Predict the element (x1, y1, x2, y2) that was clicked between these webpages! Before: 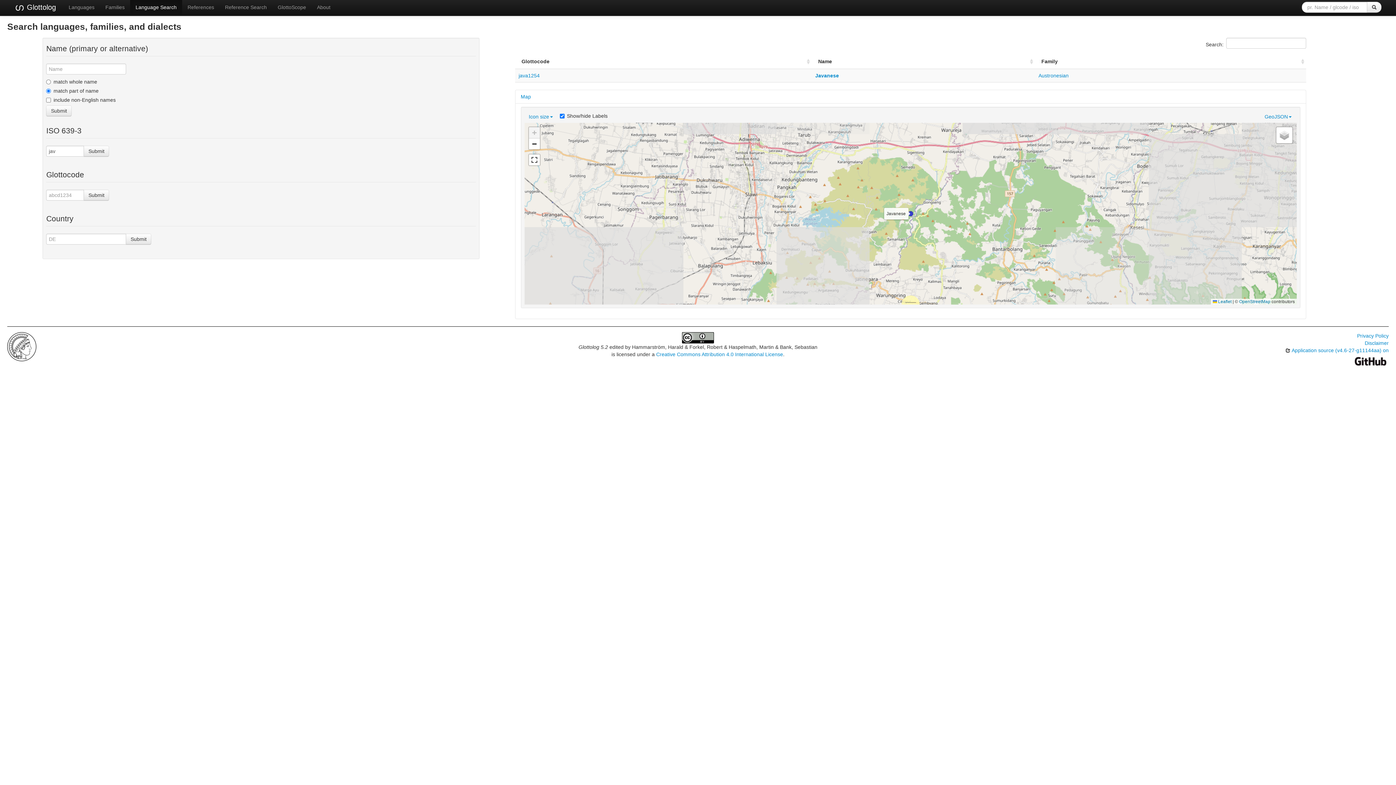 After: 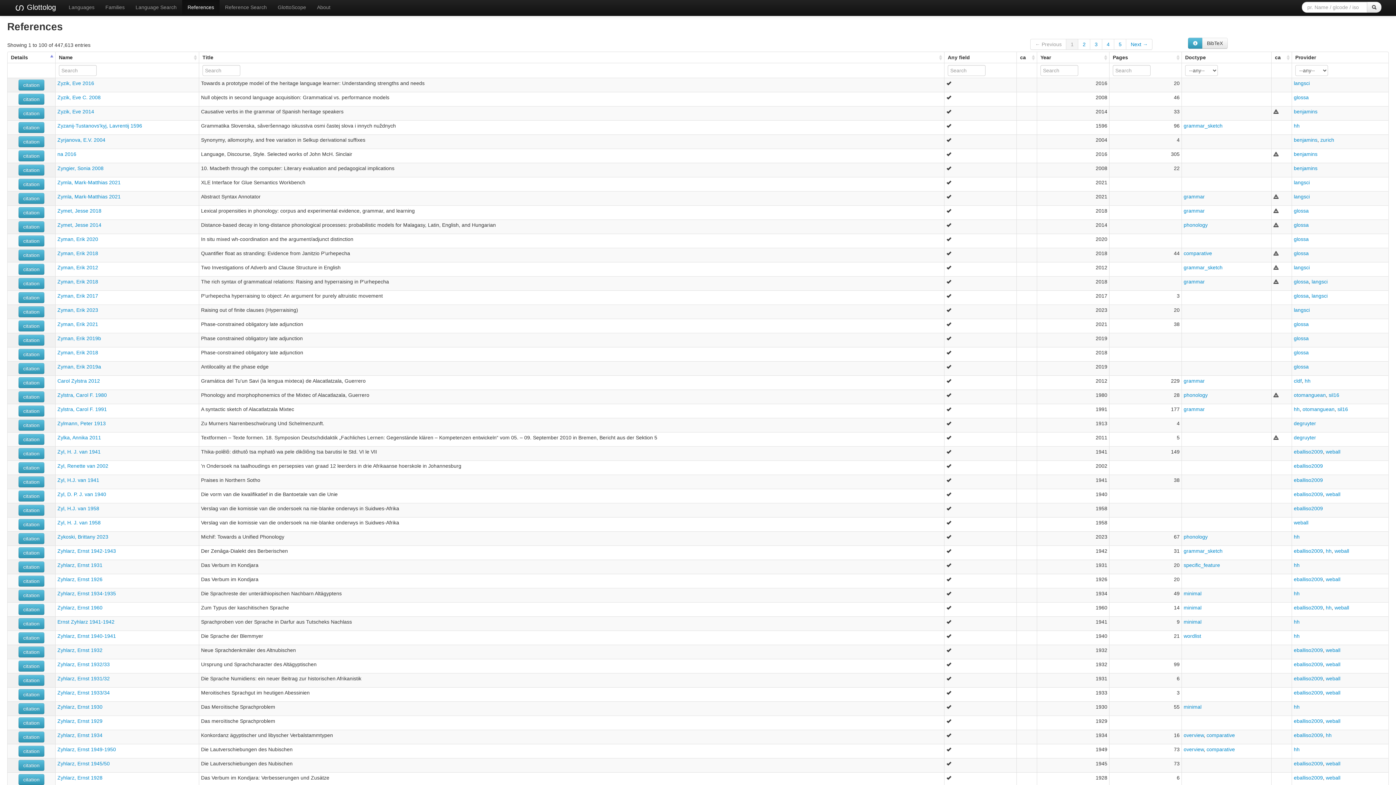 Action: bbox: (182, 0, 219, 14) label: References